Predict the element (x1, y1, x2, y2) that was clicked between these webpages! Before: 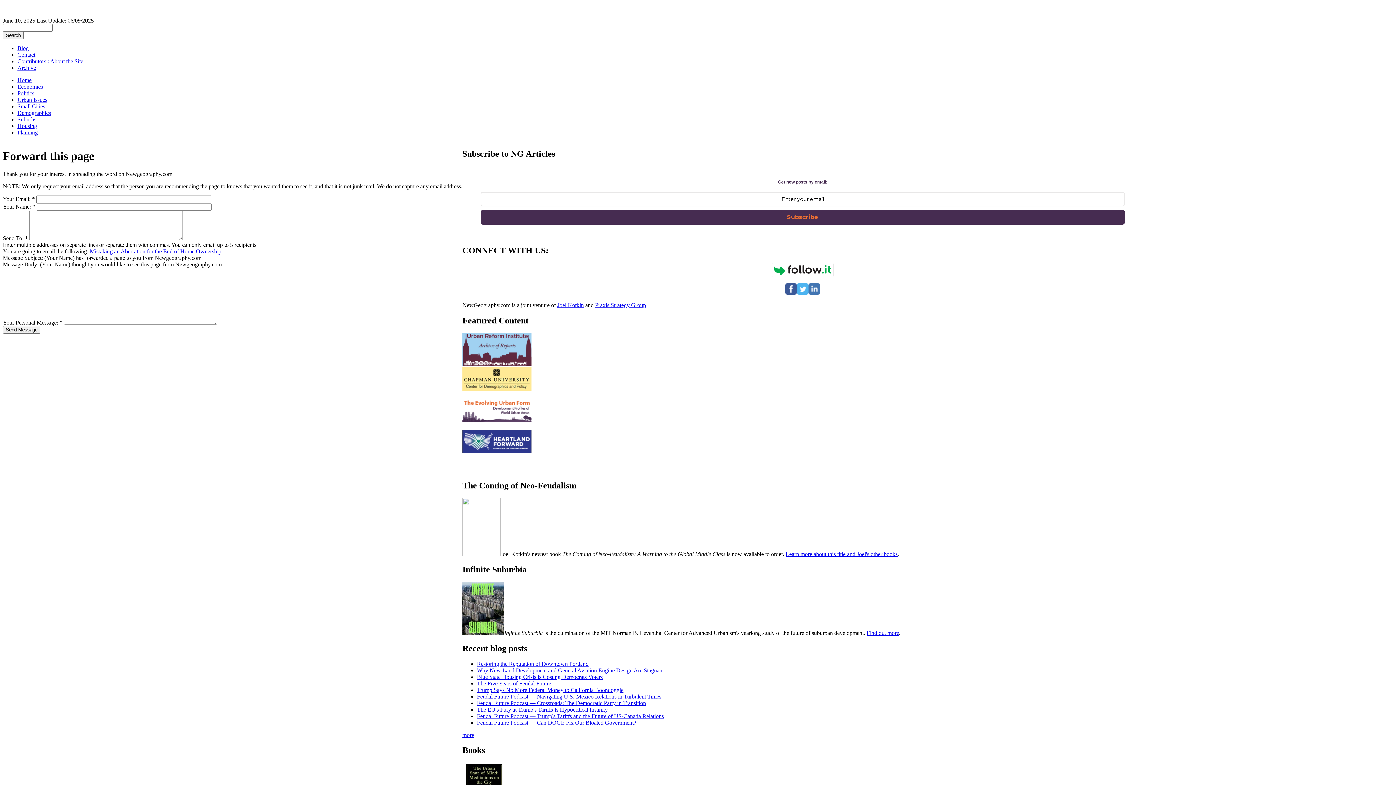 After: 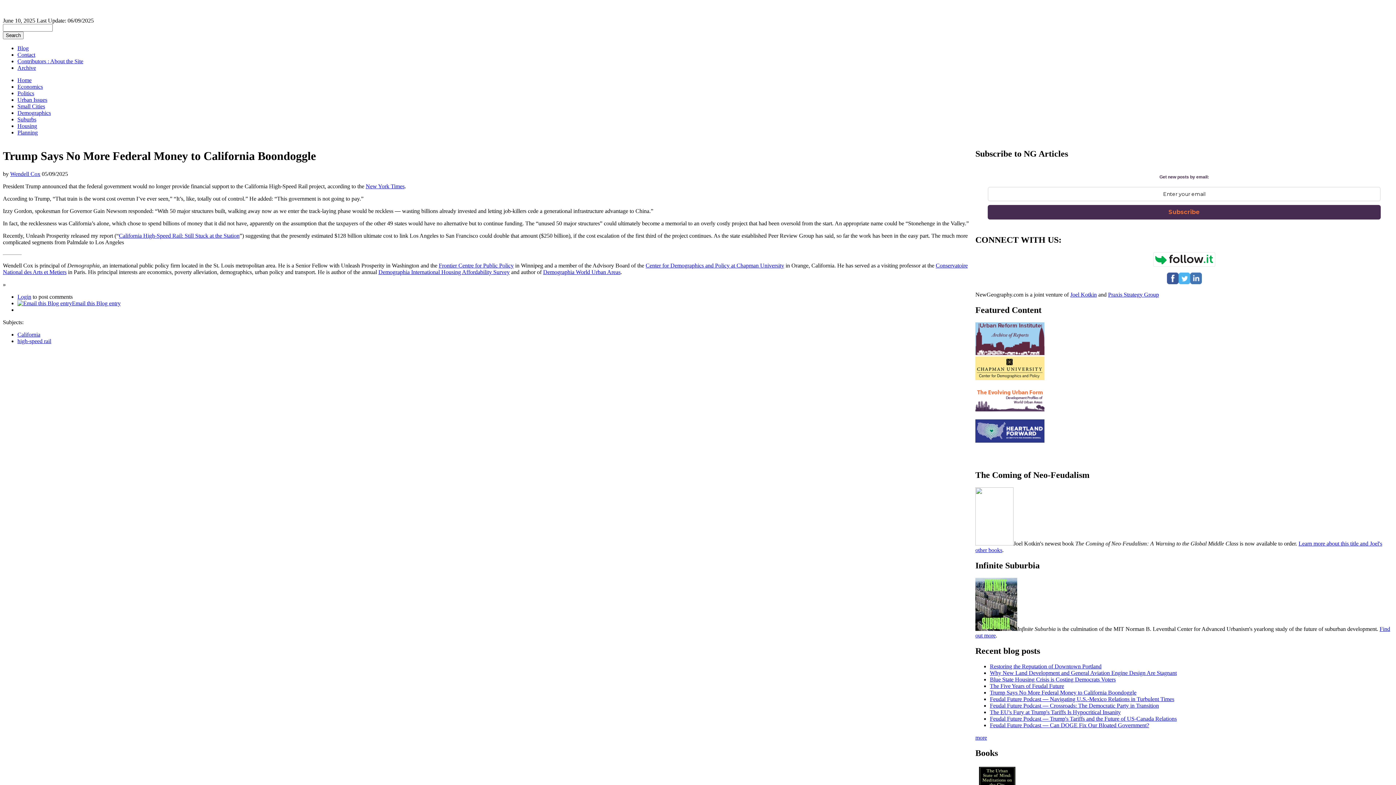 Action: bbox: (477, 687, 623, 693) label: Trump Says No More Federal Money to California Boondoggle